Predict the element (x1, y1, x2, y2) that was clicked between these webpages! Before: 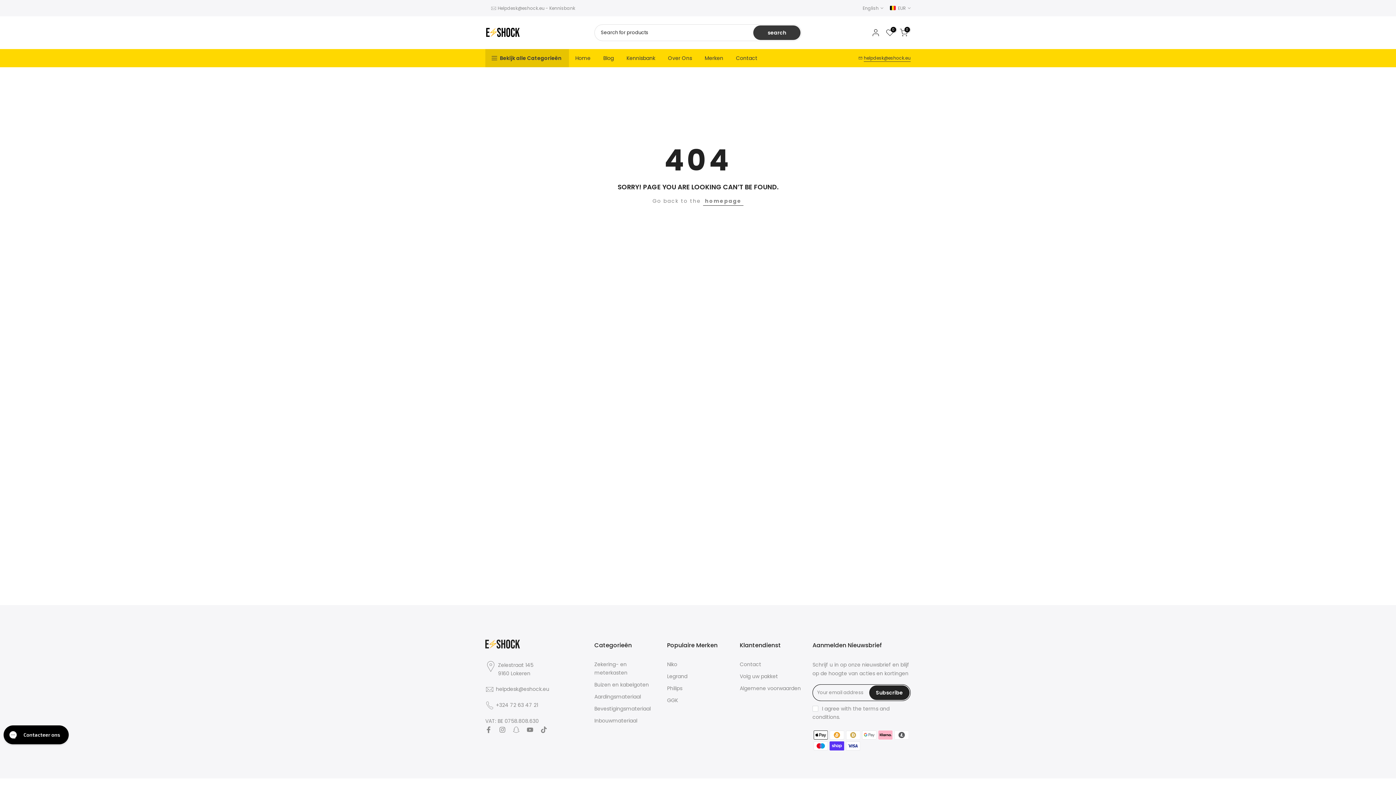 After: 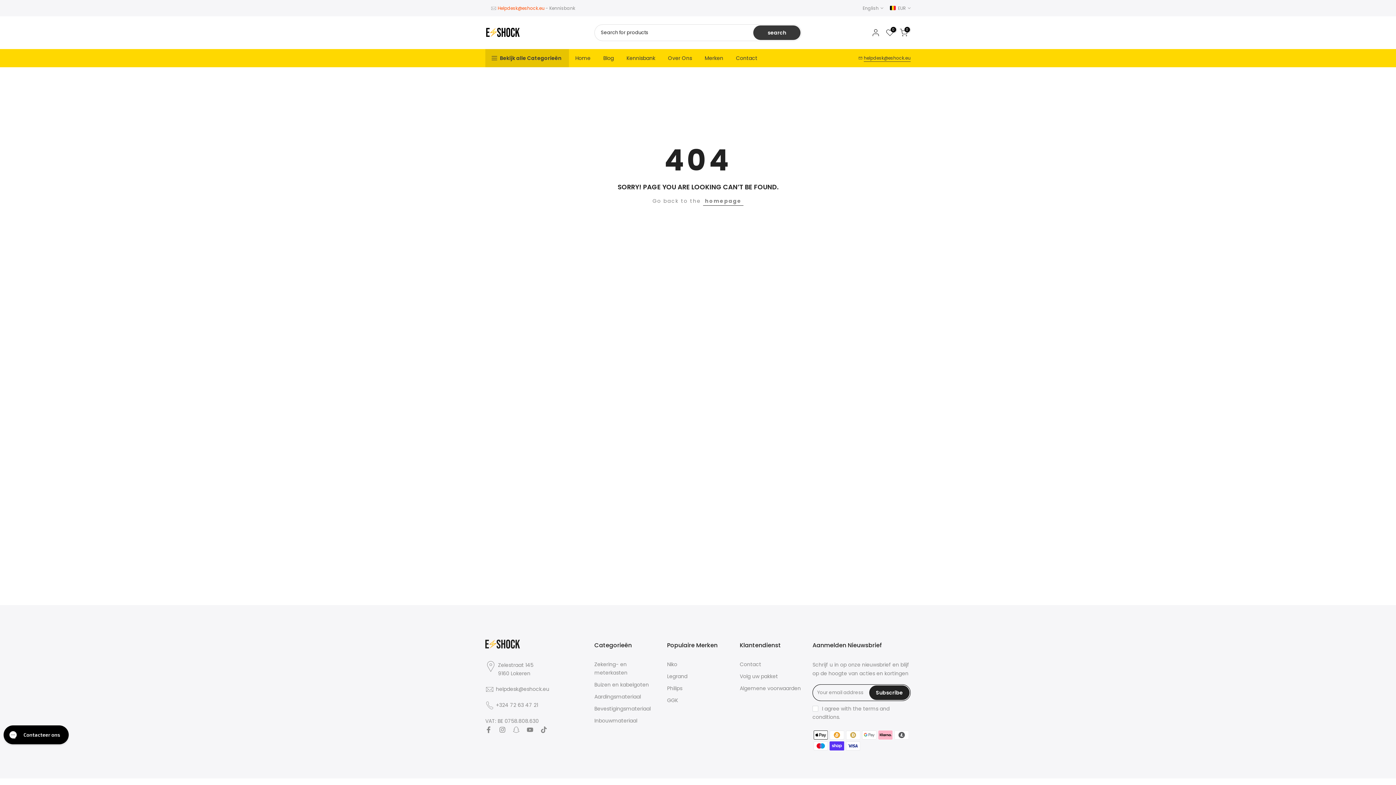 Action: bbox: (497, 4, 544, 11) label: Helpdesk@eshock.eu